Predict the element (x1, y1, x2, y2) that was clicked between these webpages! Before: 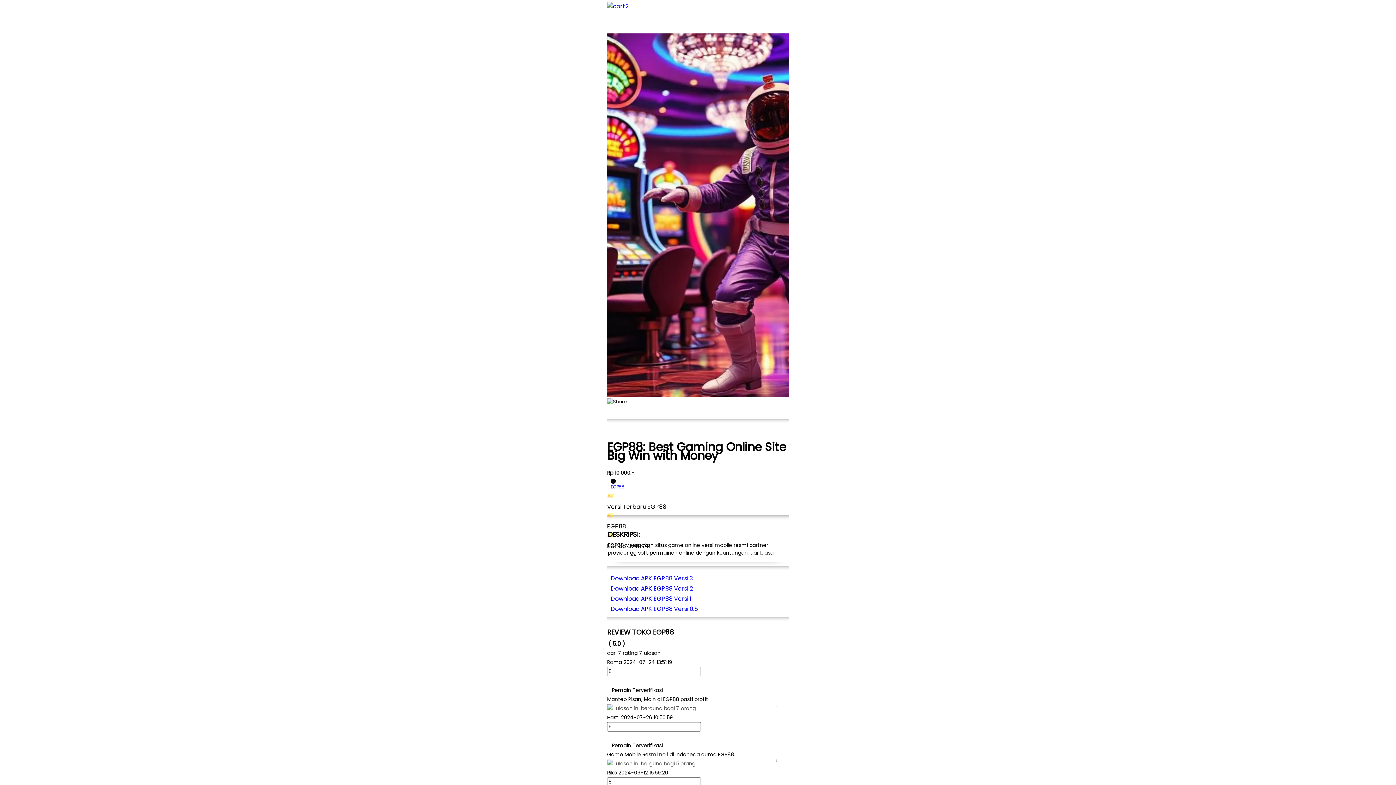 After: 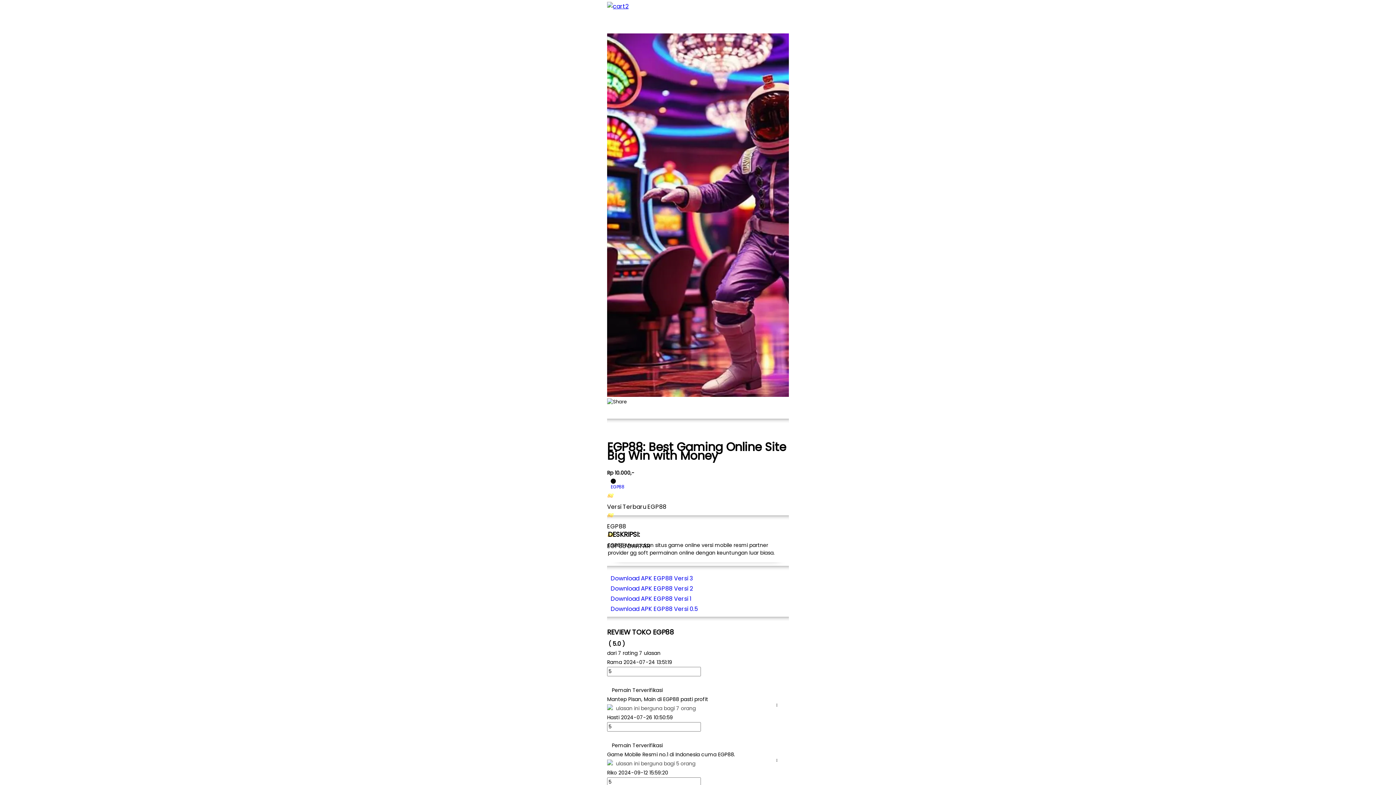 Action: bbox: (607, 477, 789, 491) label: EGP88